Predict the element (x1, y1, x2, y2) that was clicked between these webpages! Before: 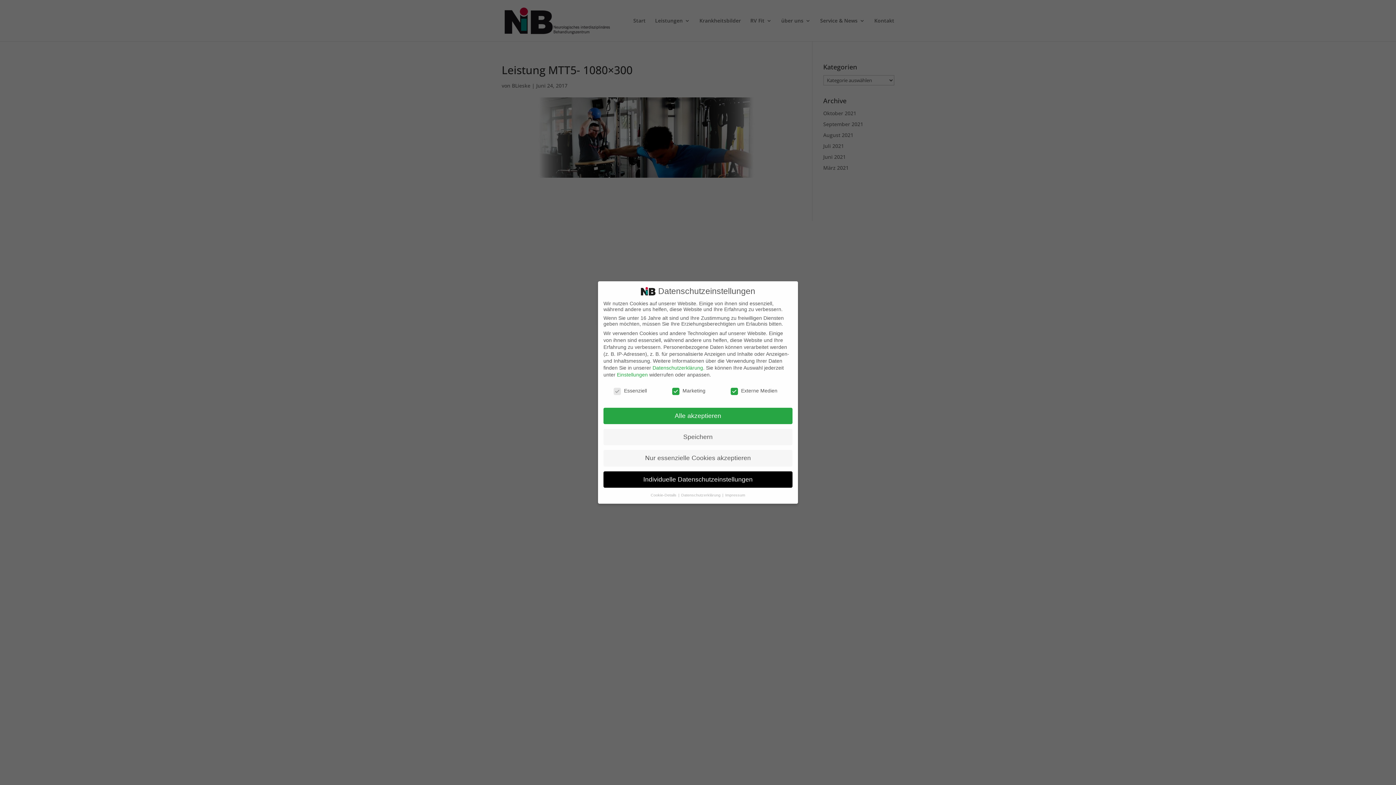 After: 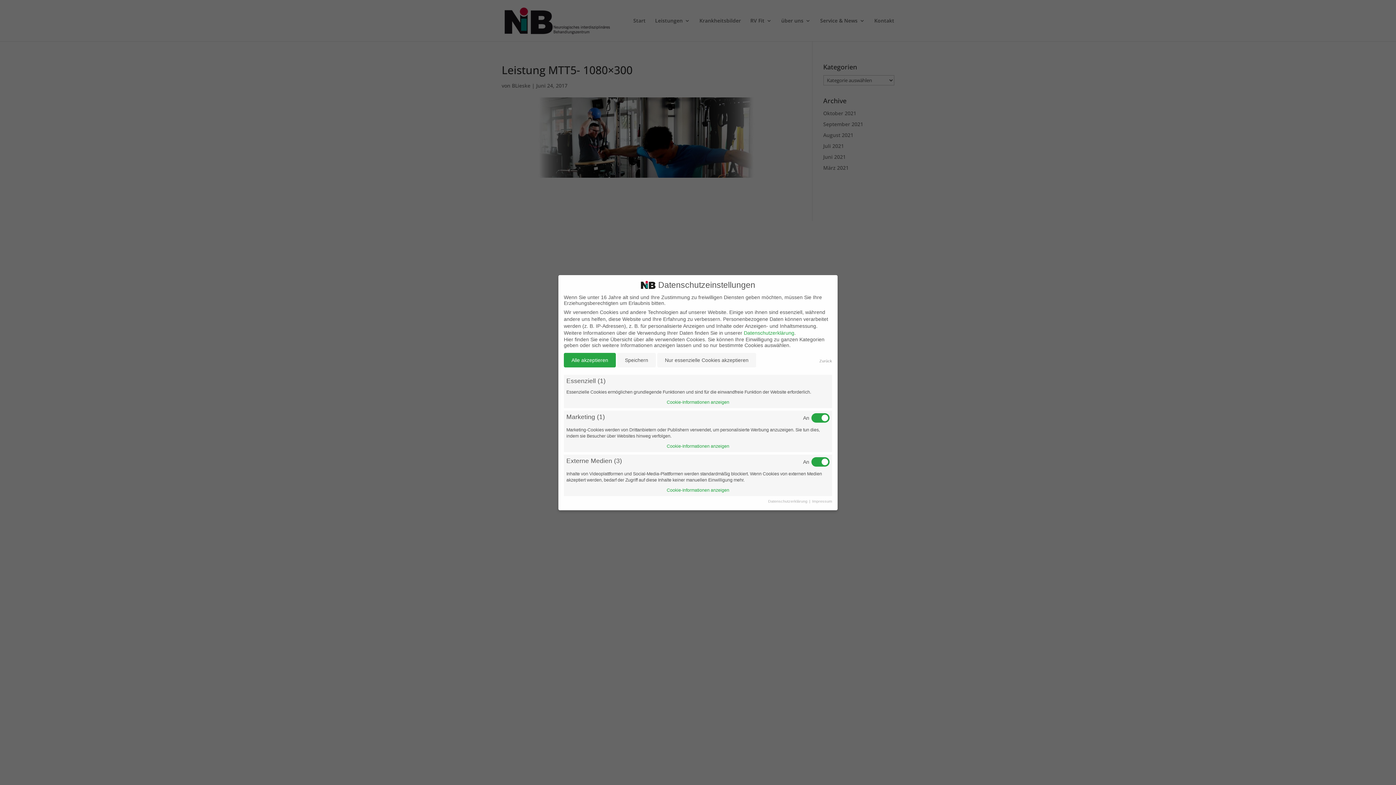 Action: label: Einstellungen bbox: (617, 371, 648, 377)